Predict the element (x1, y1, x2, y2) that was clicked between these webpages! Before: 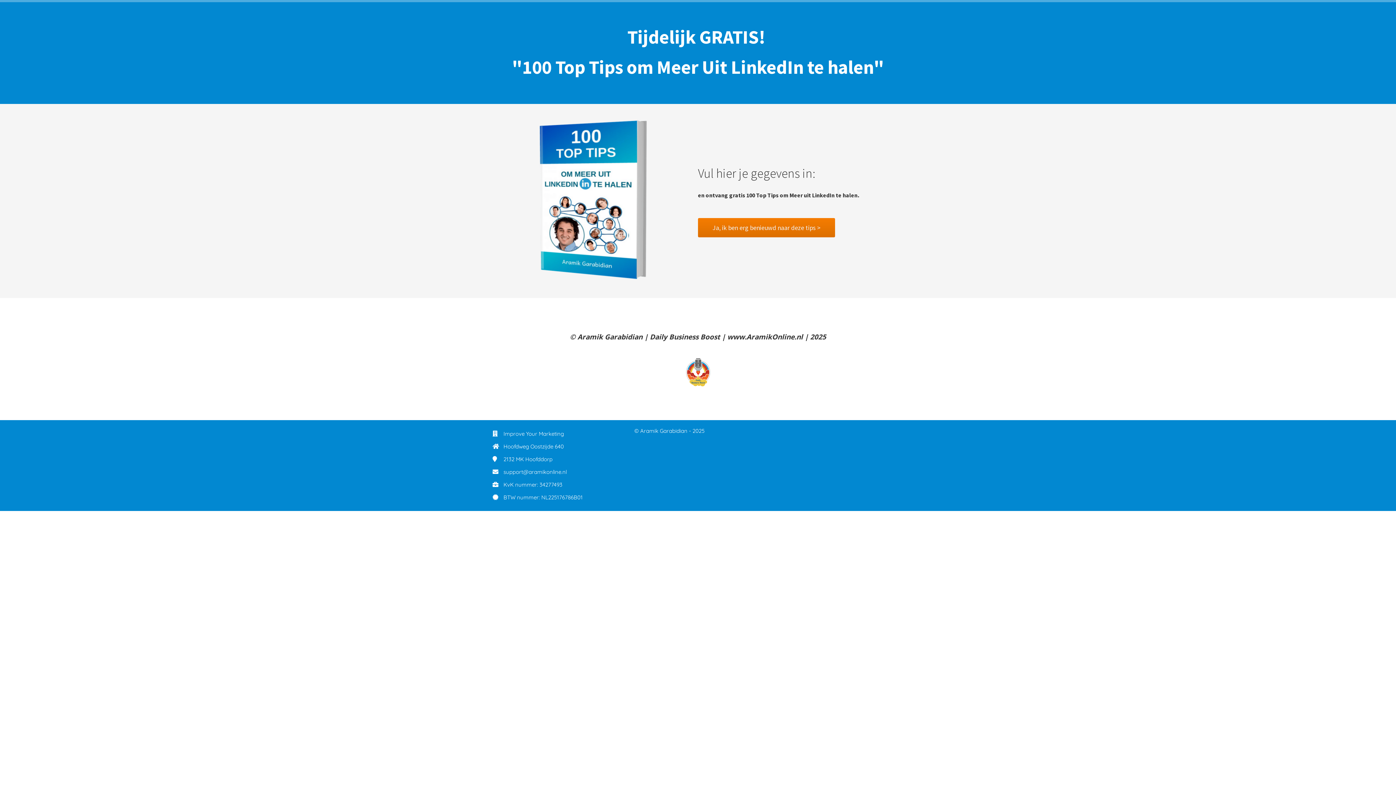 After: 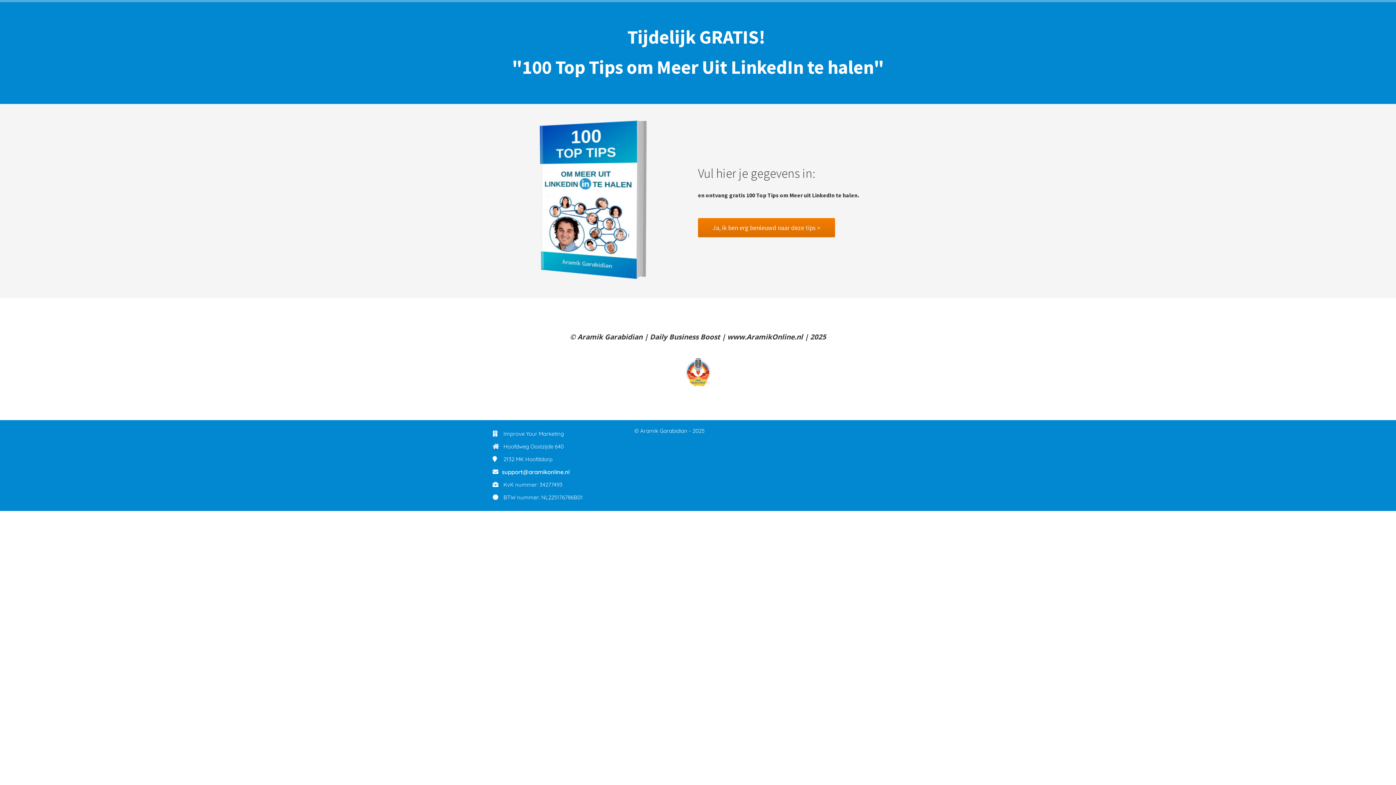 Action: label: support@aramikonline.nl bbox: (503, 466, 566, 478)